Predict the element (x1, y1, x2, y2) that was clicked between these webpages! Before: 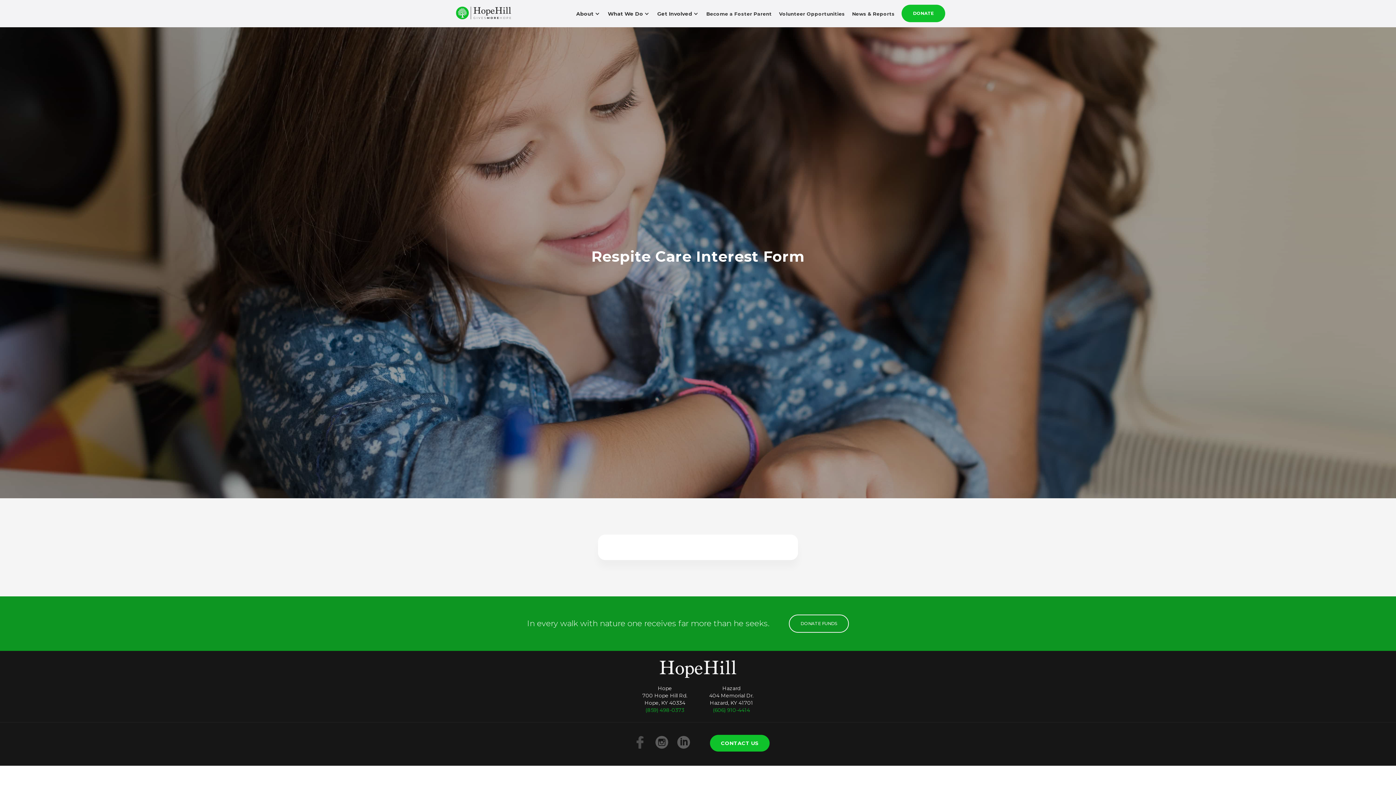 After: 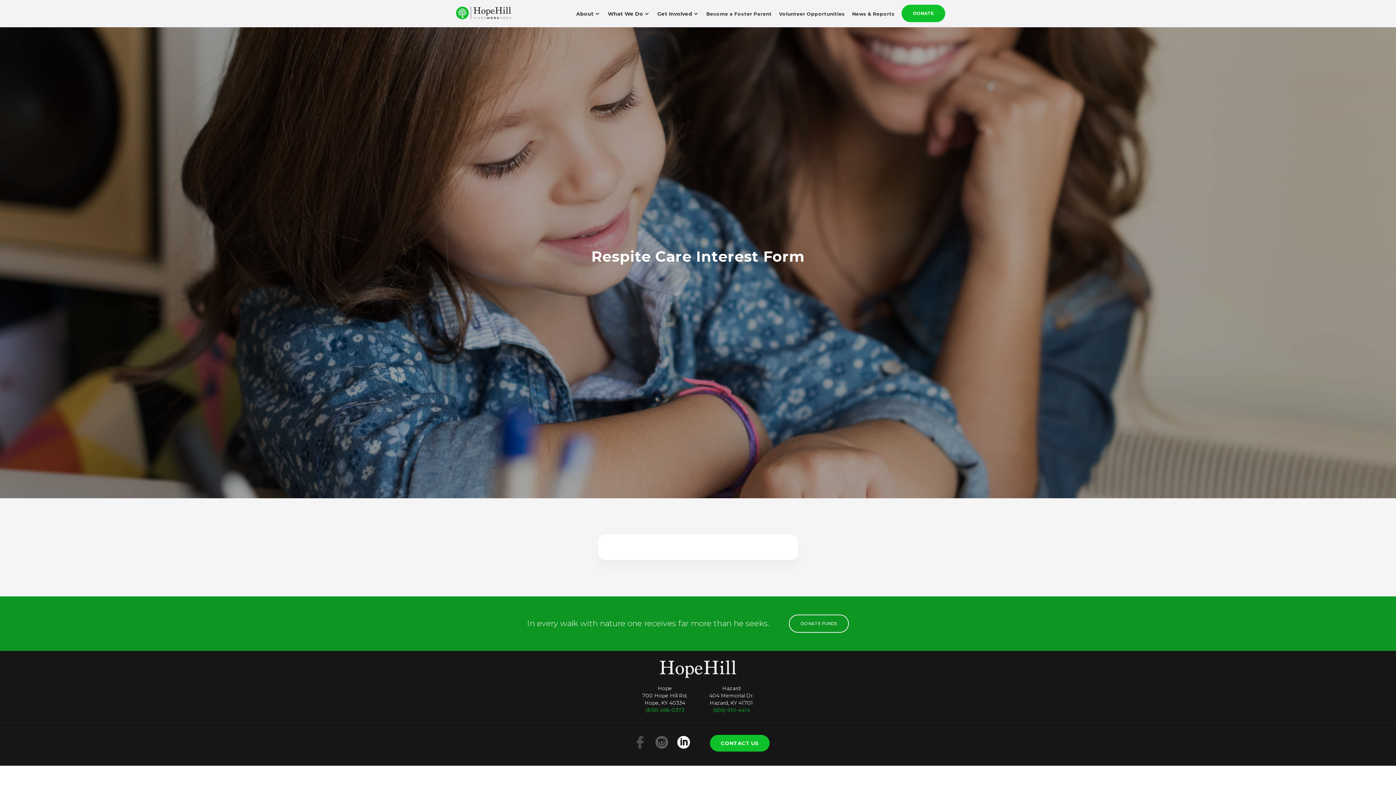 Action: bbox: (673, 736, 688, 749)